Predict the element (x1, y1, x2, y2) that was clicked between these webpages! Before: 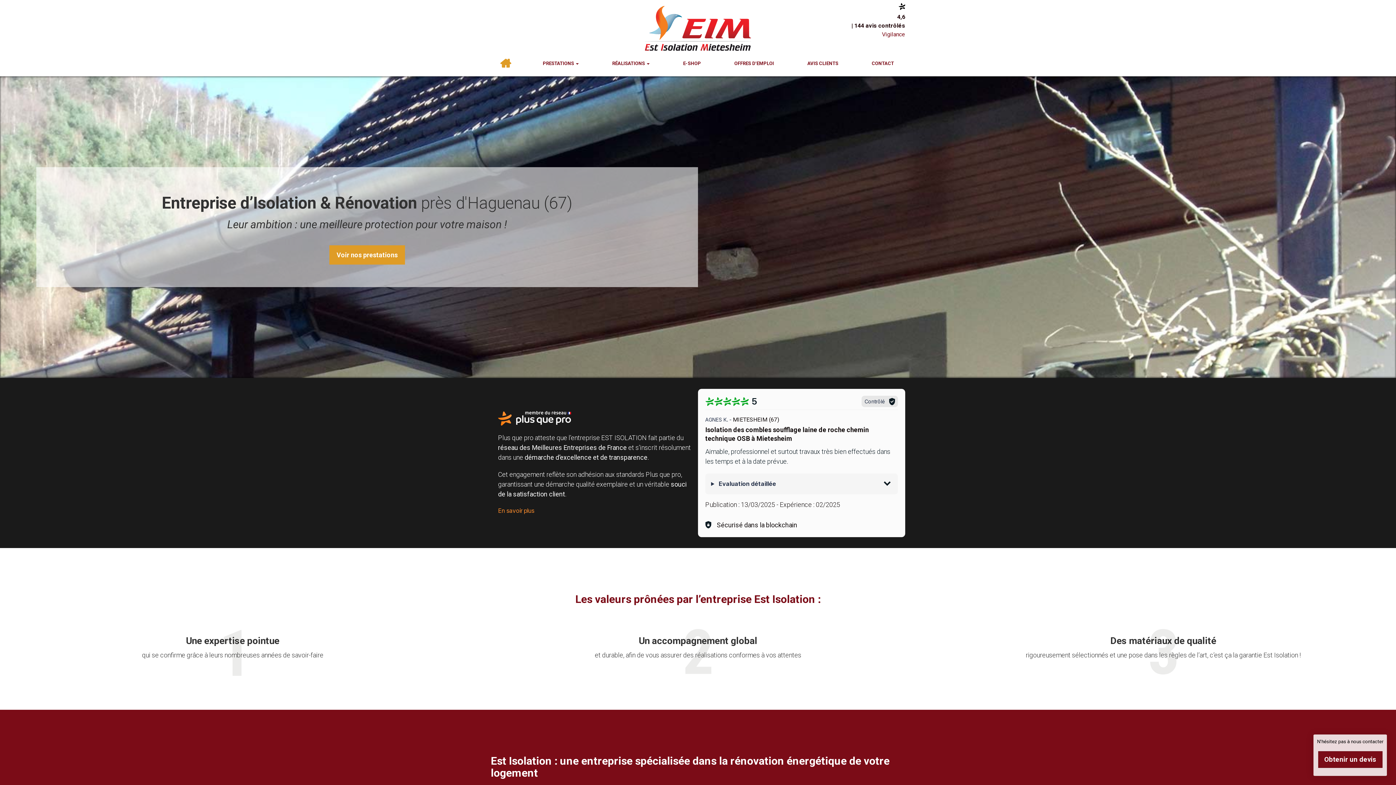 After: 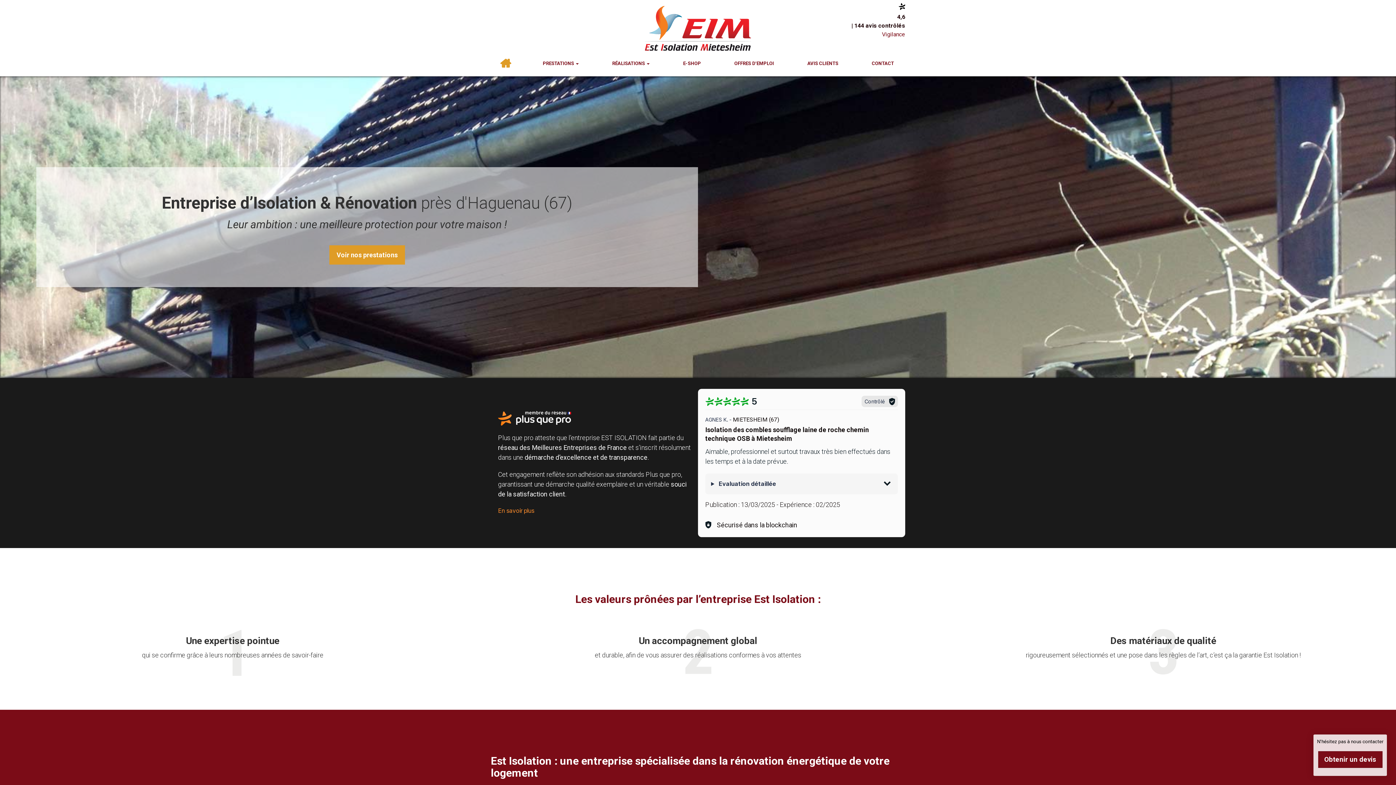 Action: label: ACCUEIL bbox: (485, 54, 526, 72)